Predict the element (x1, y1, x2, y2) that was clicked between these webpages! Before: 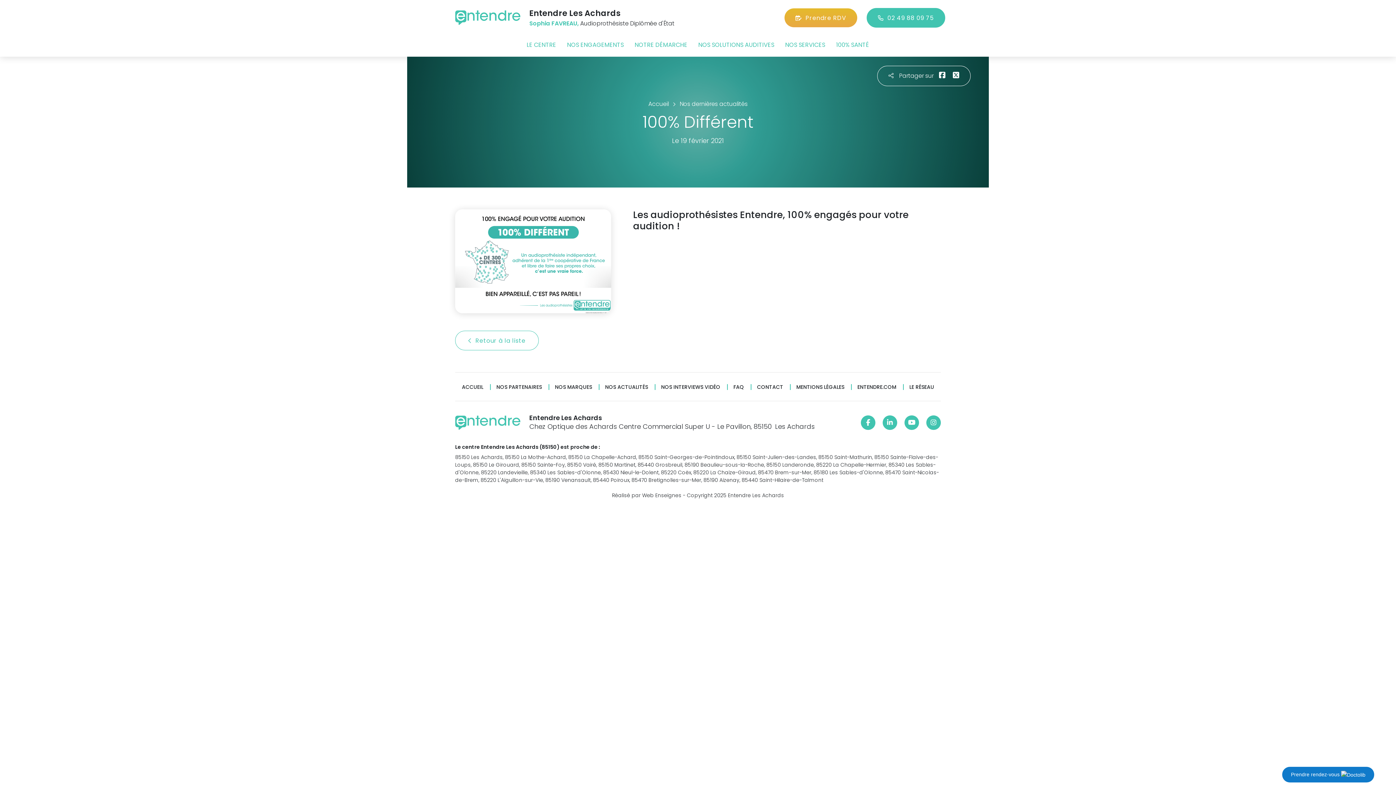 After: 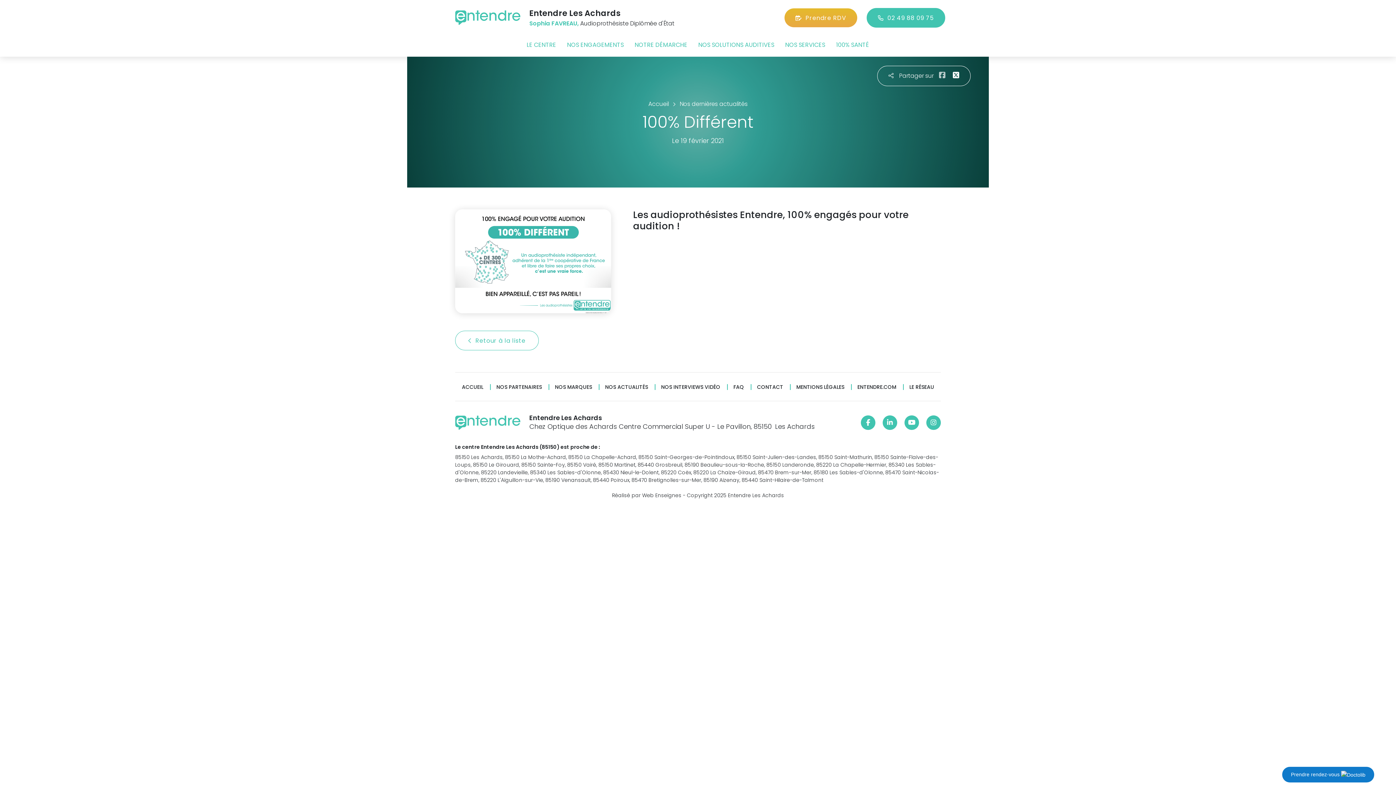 Action: bbox: (939, 71, 945, 78)